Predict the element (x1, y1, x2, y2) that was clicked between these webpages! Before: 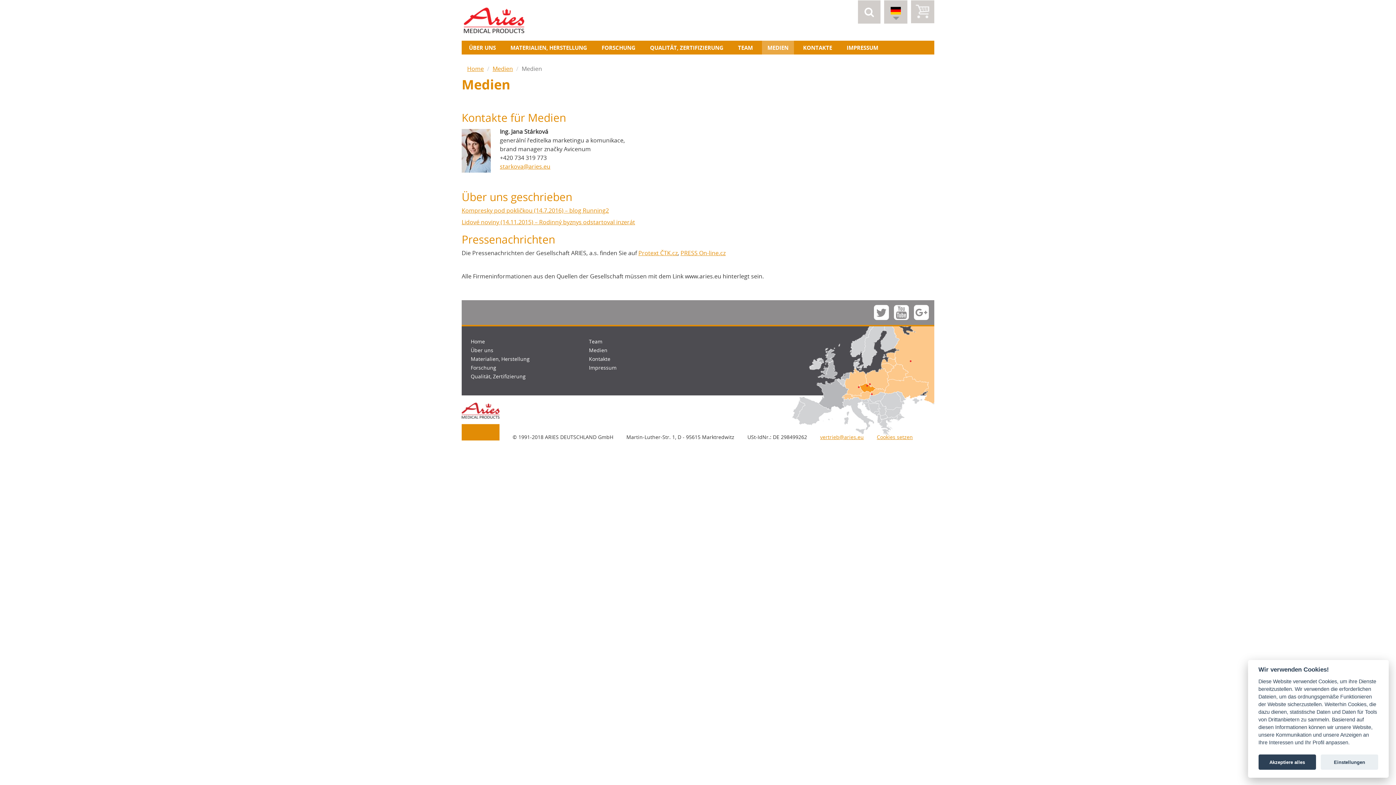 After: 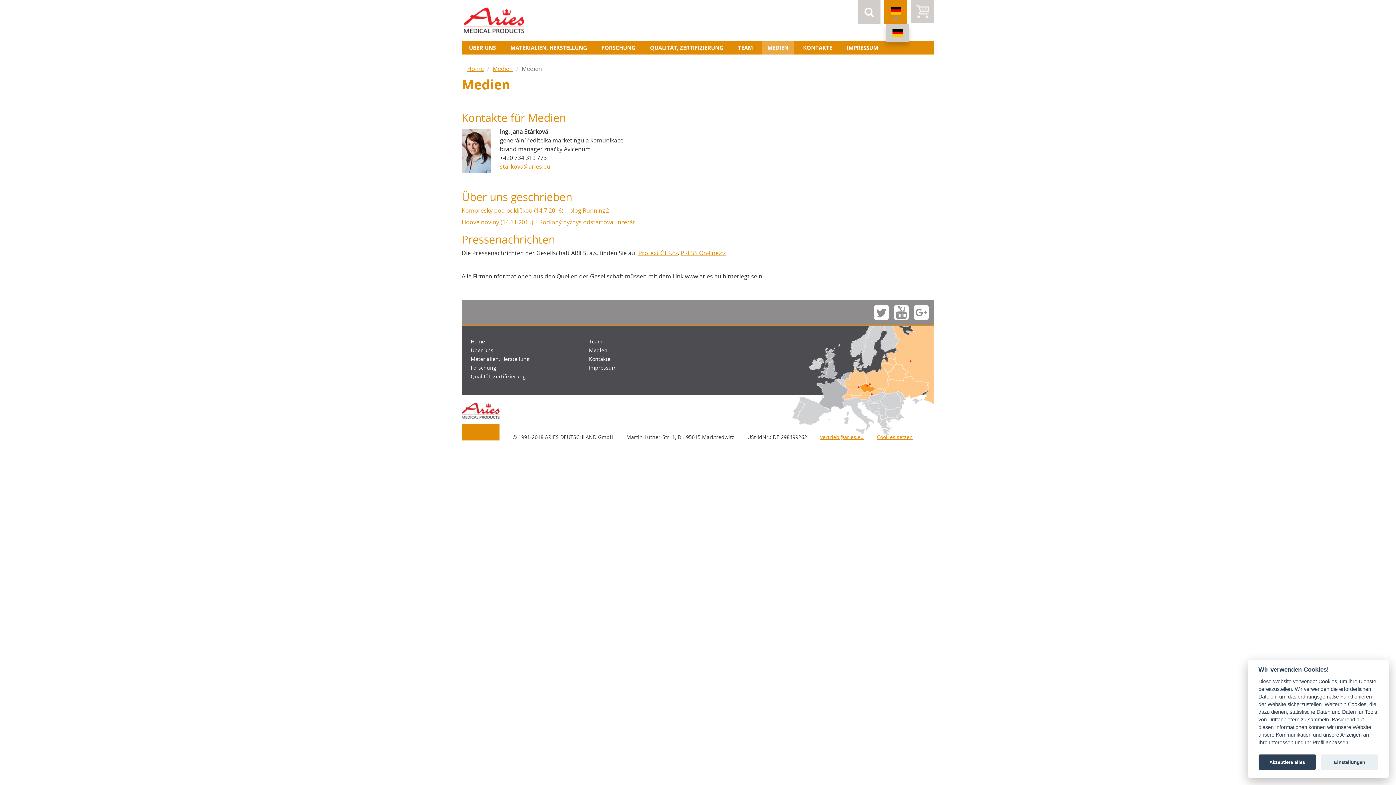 Action: bbox: (884, 0, 907, 23)